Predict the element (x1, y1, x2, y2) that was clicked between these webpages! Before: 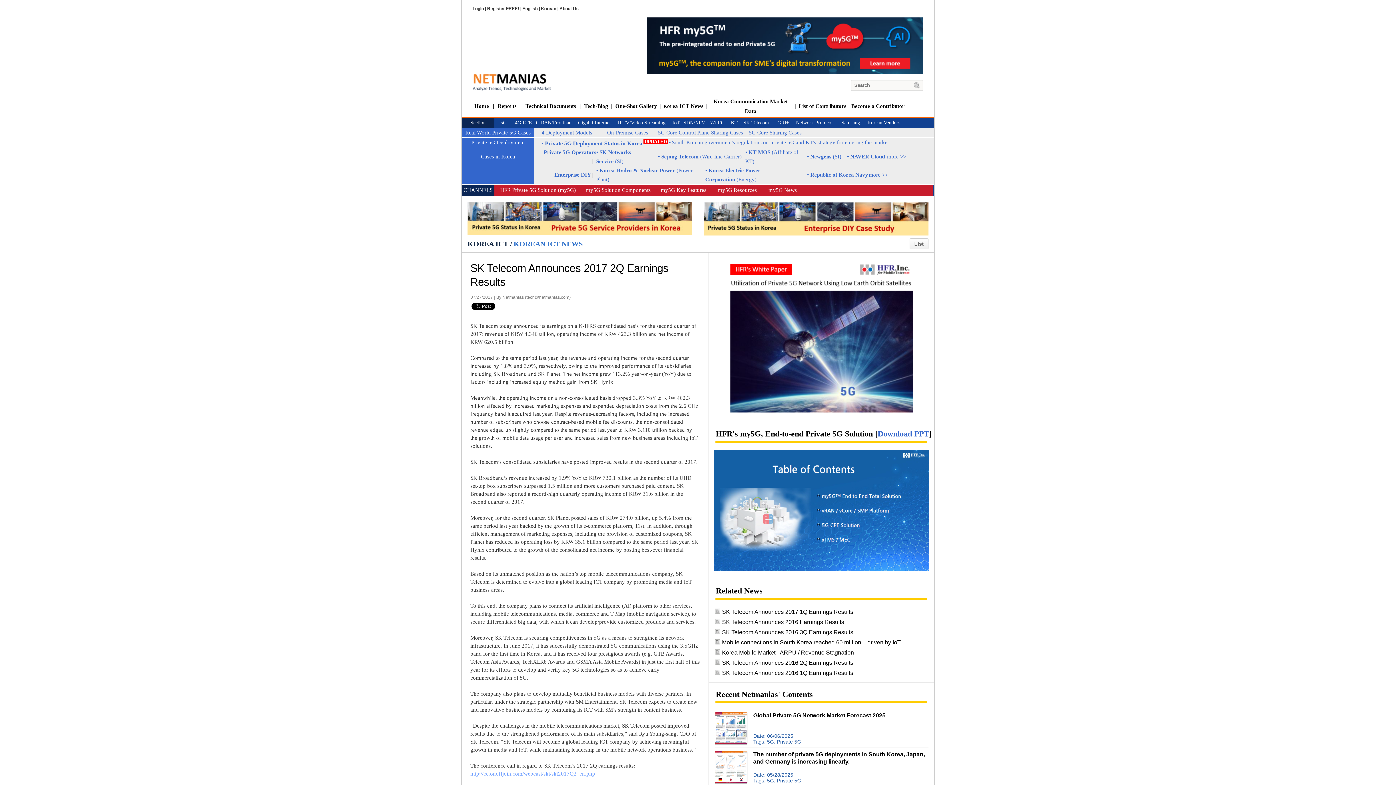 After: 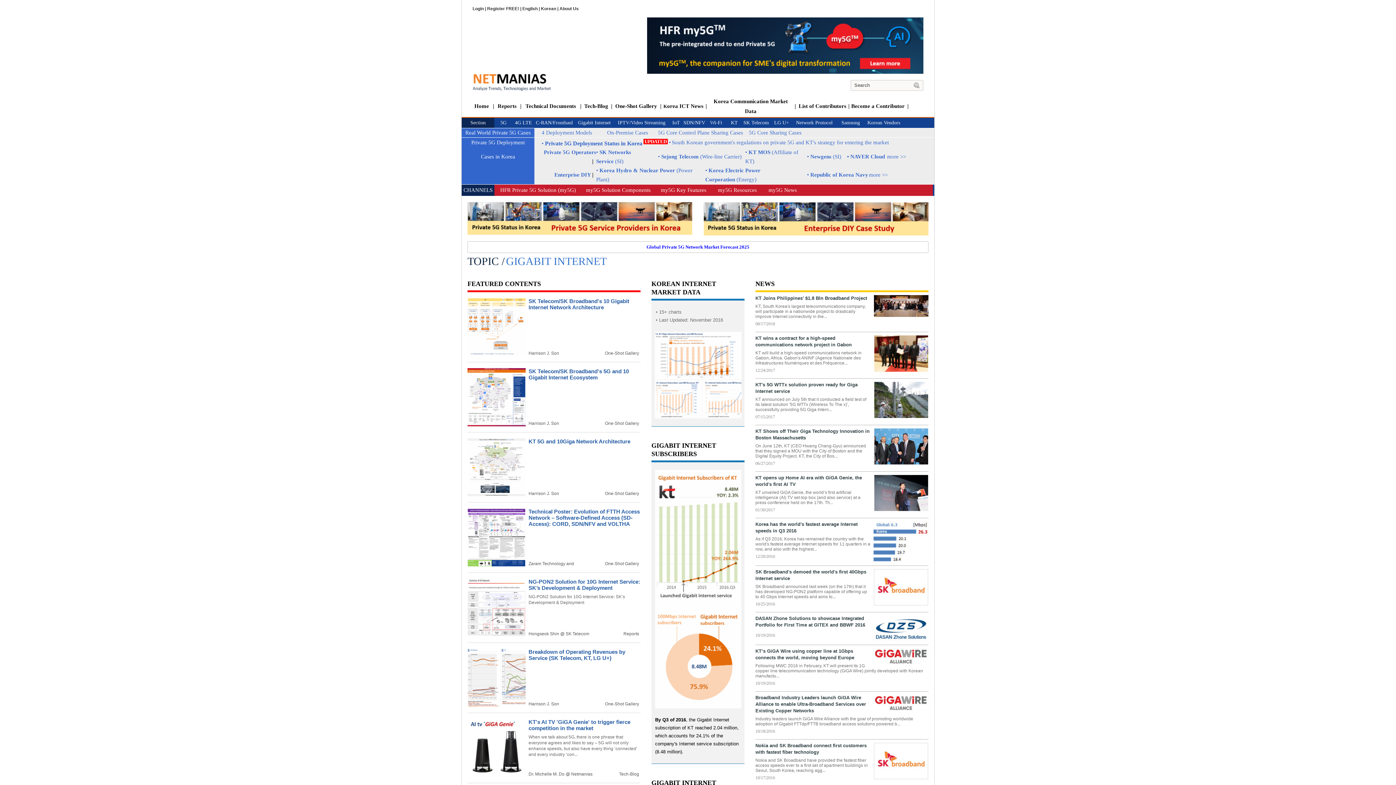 Action: label: Gigabit Internet bbox: (578, 120, 610, 125)